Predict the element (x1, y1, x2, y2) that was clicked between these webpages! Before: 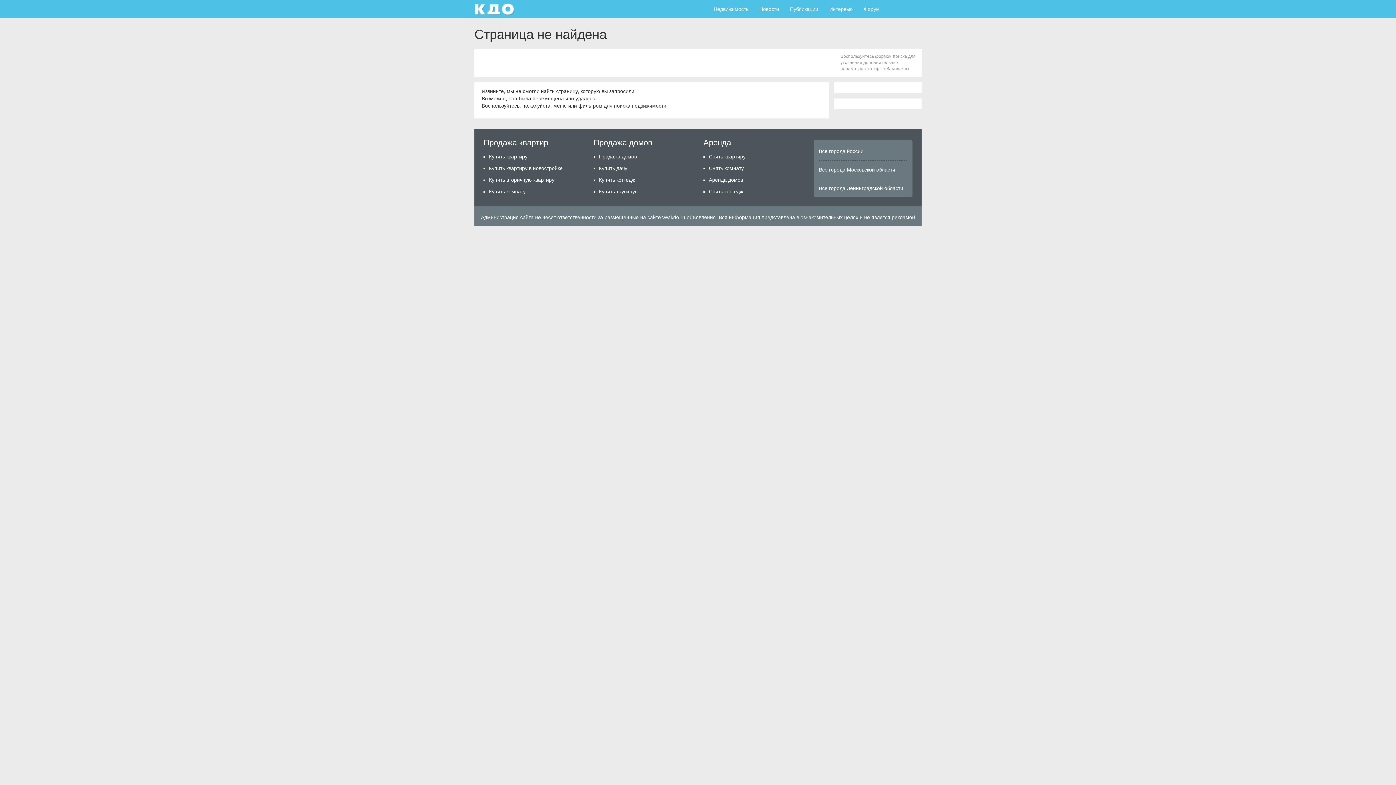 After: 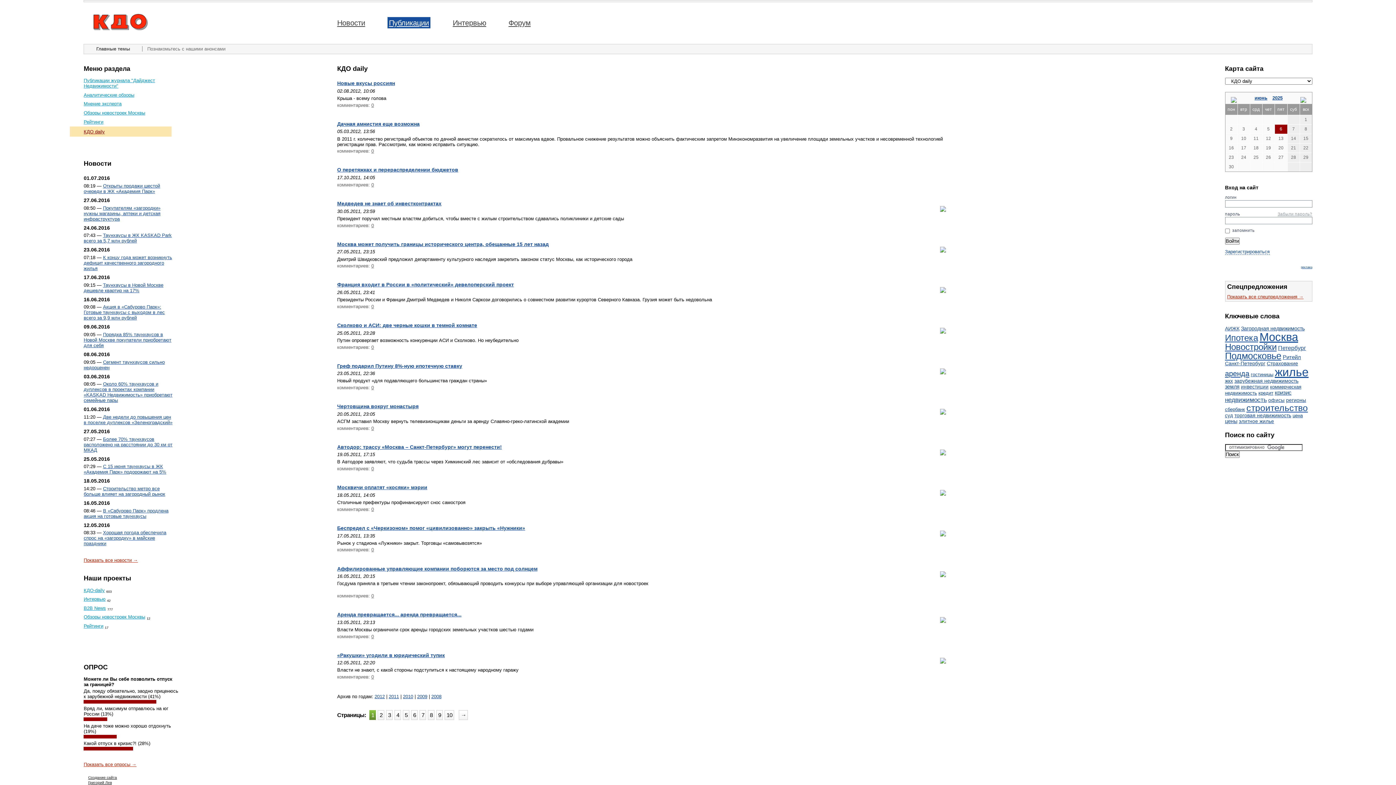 Action: label: Публикации bbox: (784, 0, 824, 18)